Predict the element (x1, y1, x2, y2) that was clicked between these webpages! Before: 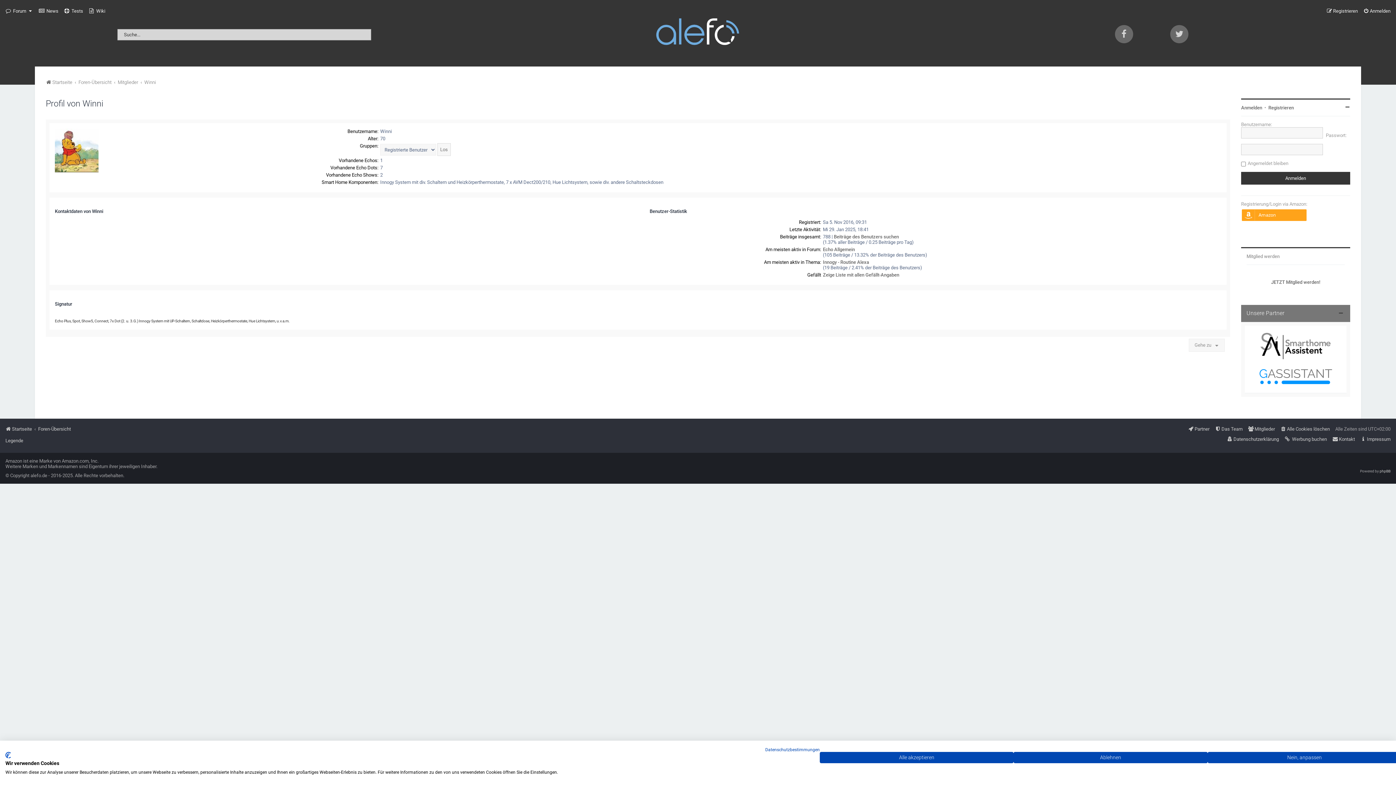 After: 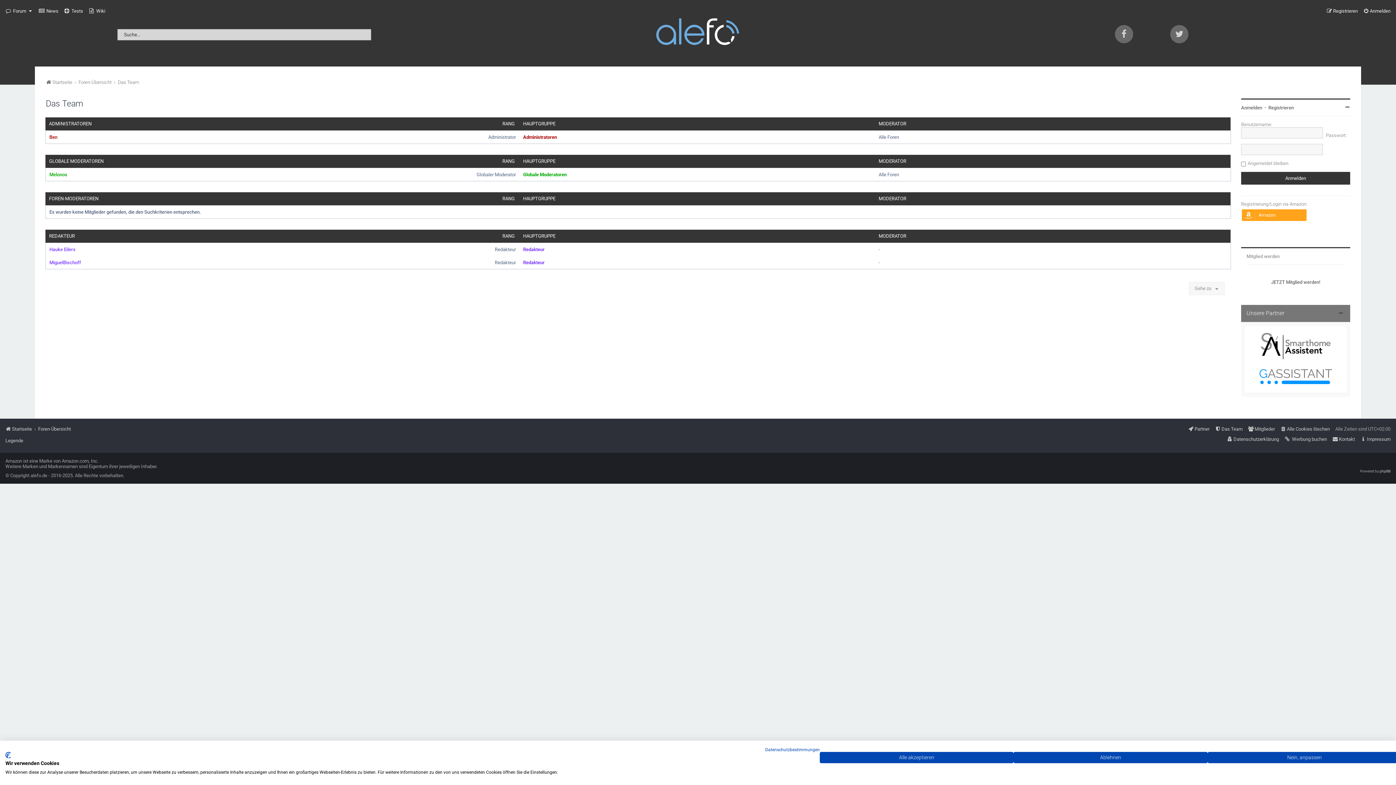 Action: bbox: (1215, 424, 1242, 434) label: Das Team